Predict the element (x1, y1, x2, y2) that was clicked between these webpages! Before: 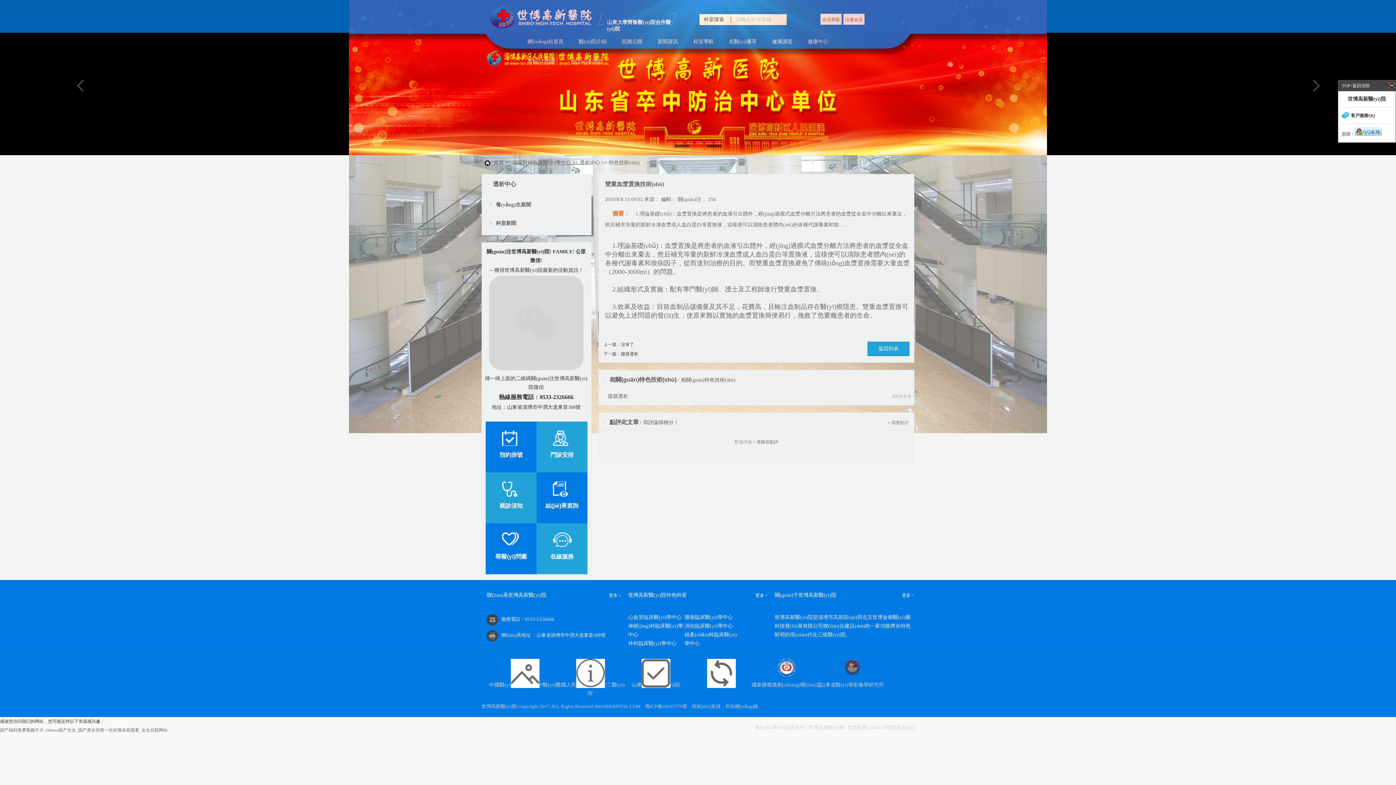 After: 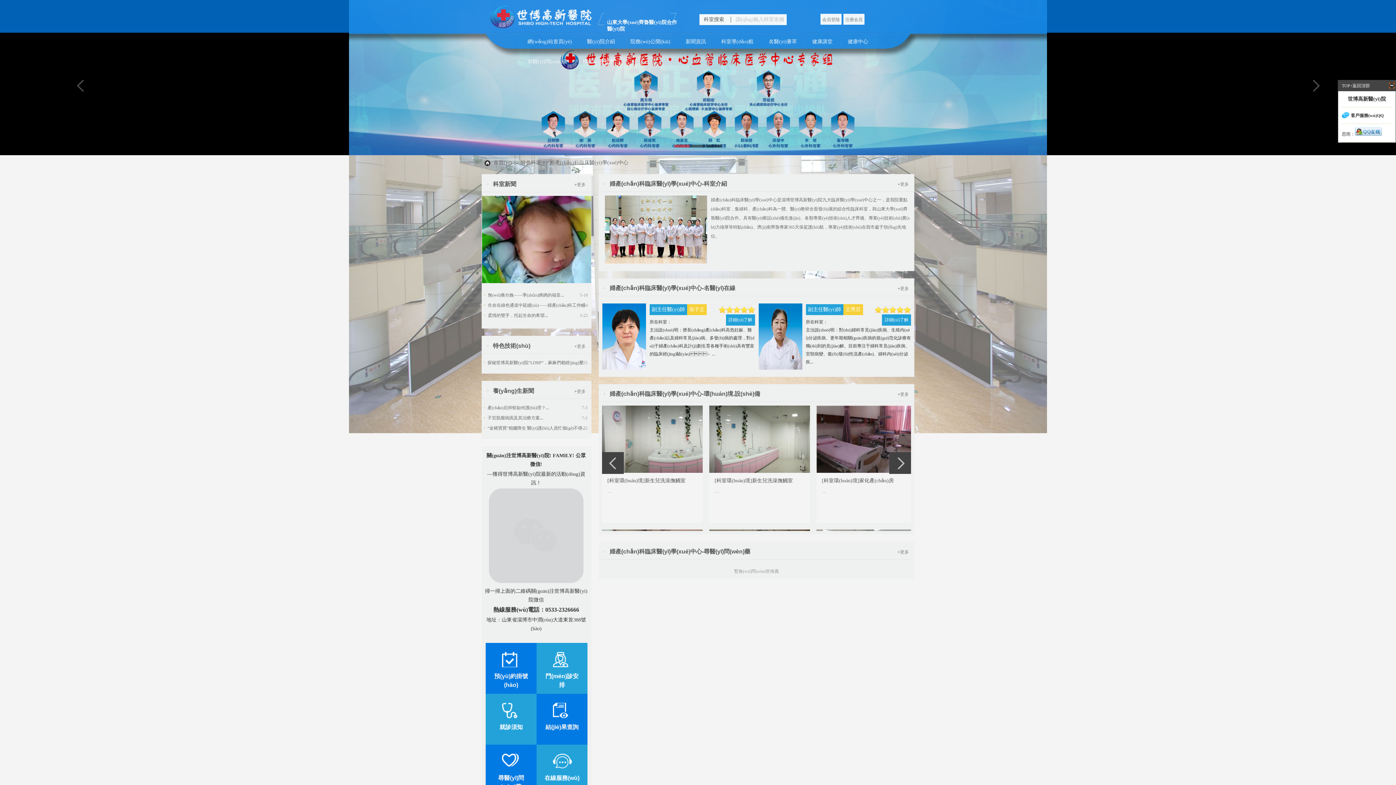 Action: label: 婦產(chǎn)科臨床醫(yī)學中心 bbox: (684, 630, 741, 648)